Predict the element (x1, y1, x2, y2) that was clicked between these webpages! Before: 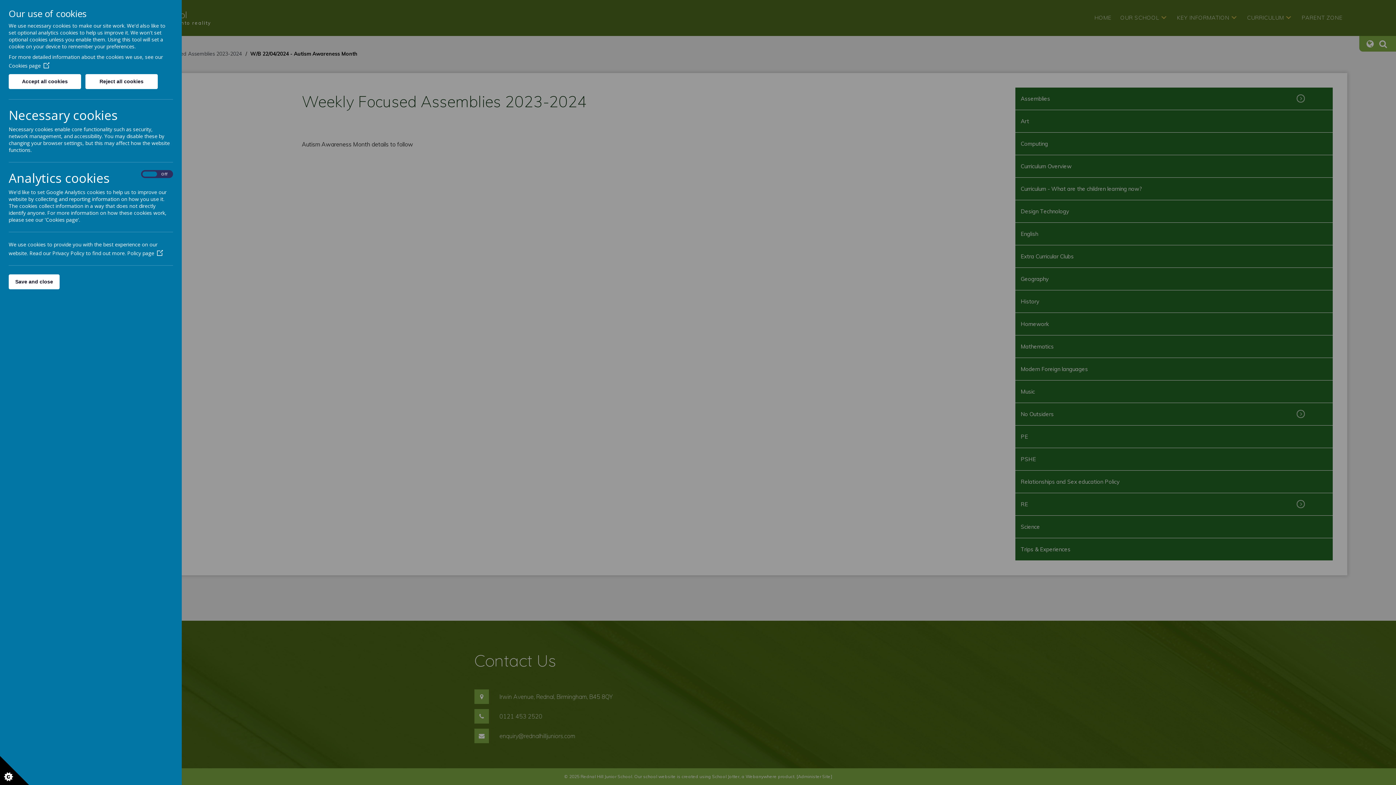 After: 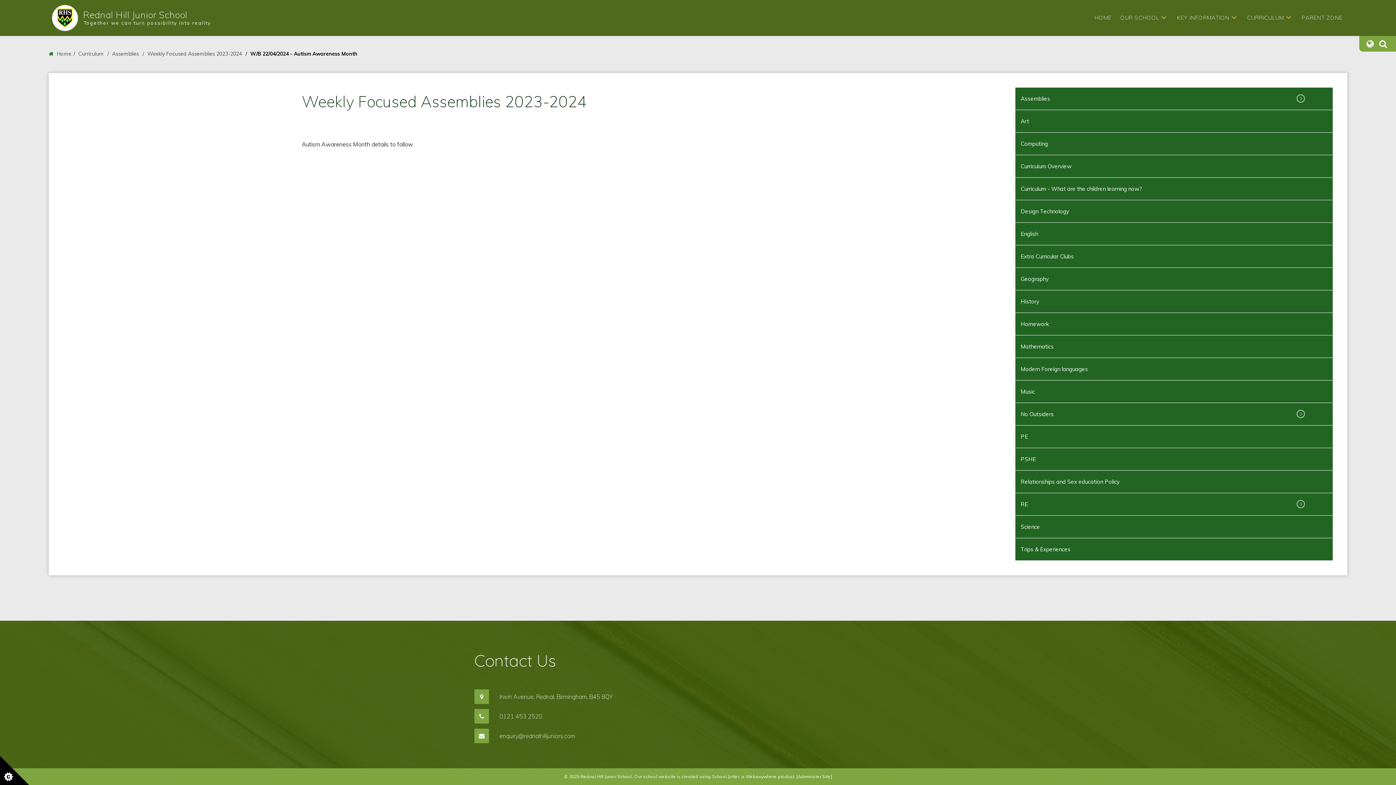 Action: label: Accept all cookies bbox: (8, 74, 81, 89)